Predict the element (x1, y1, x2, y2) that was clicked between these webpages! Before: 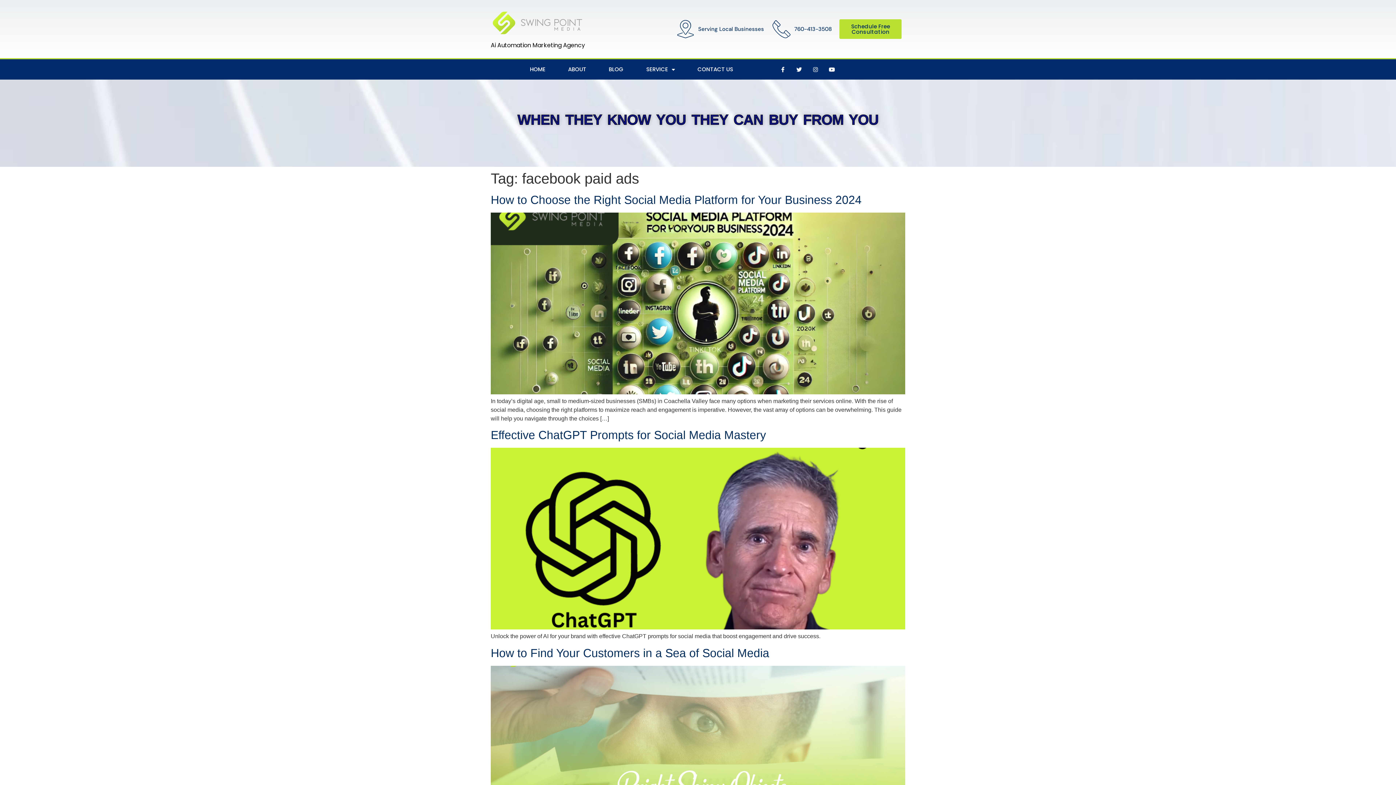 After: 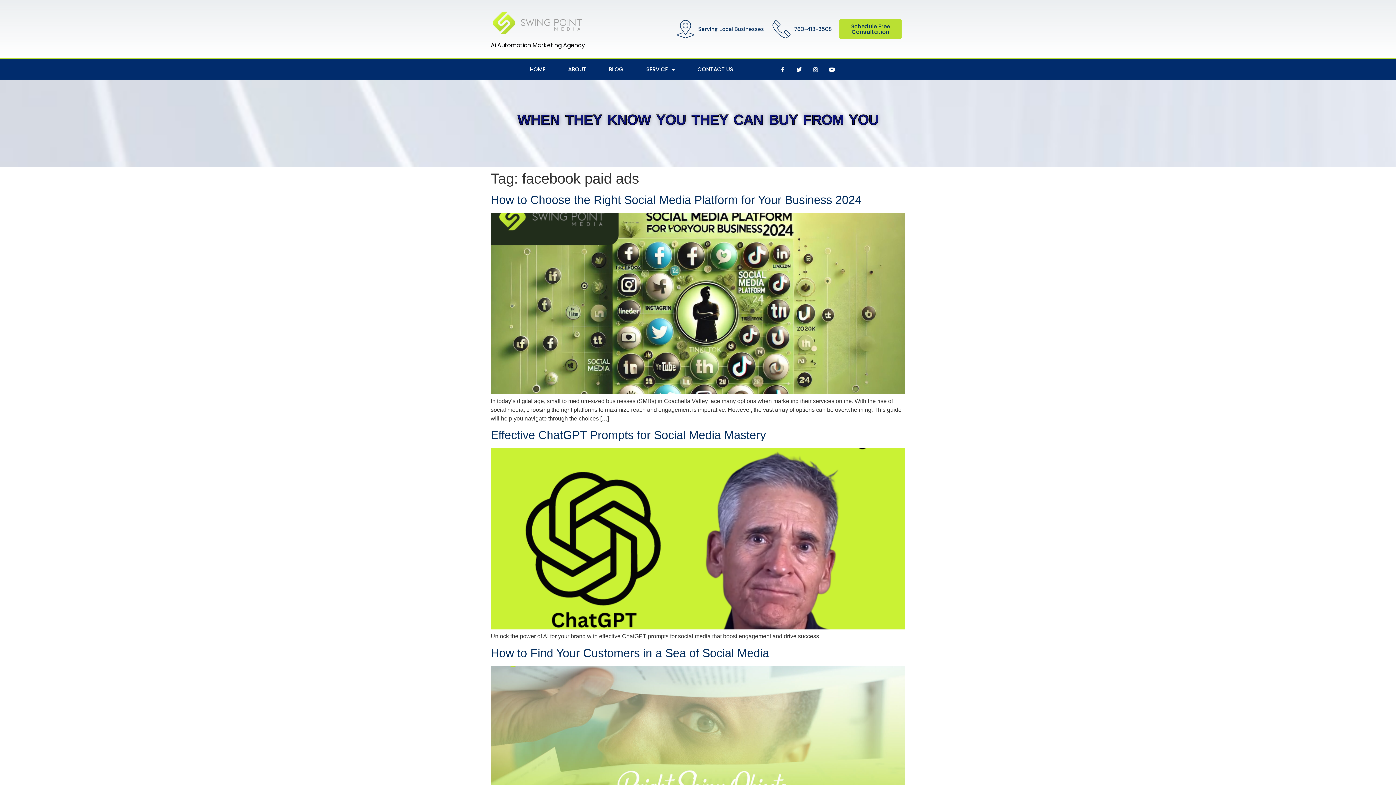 Action: label: Instagram bbox: (810, 64, 821, 74)